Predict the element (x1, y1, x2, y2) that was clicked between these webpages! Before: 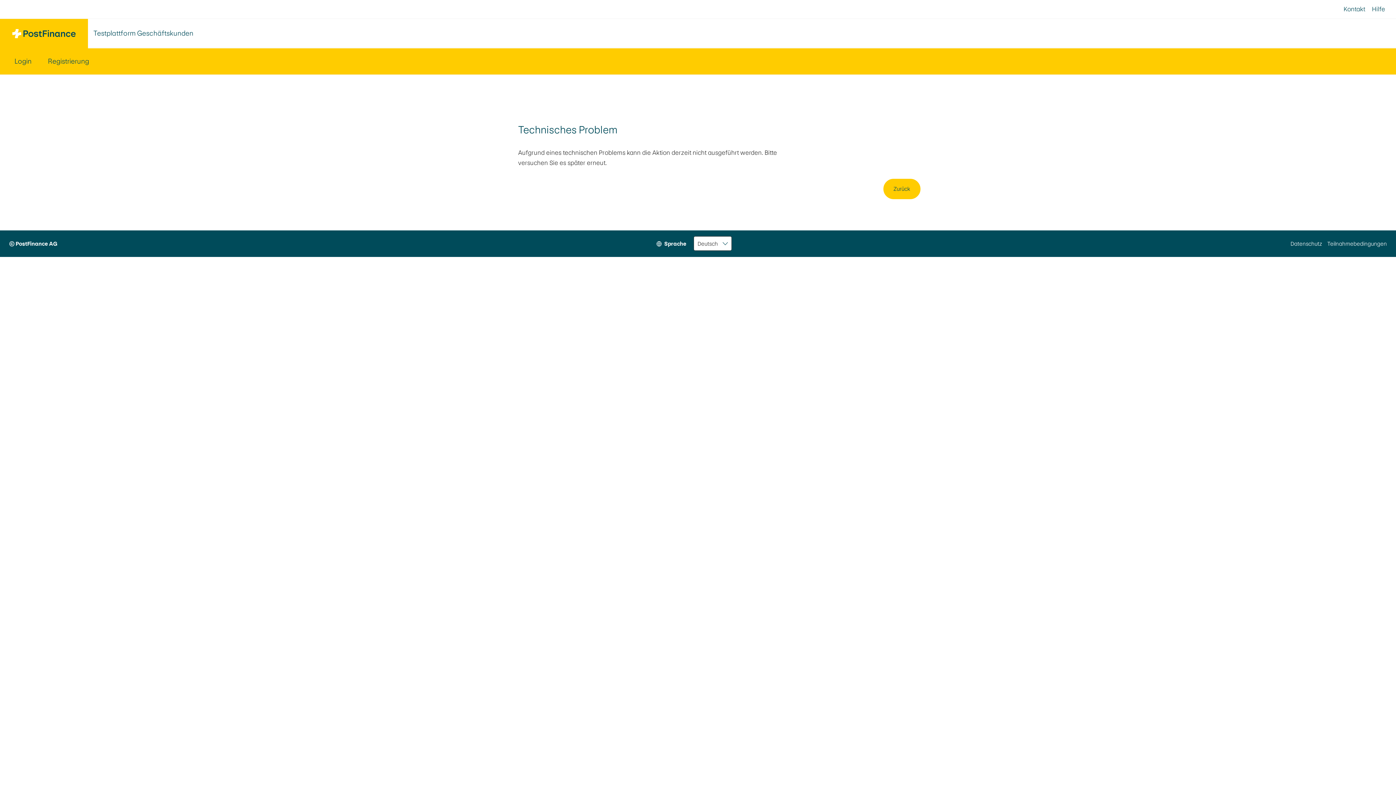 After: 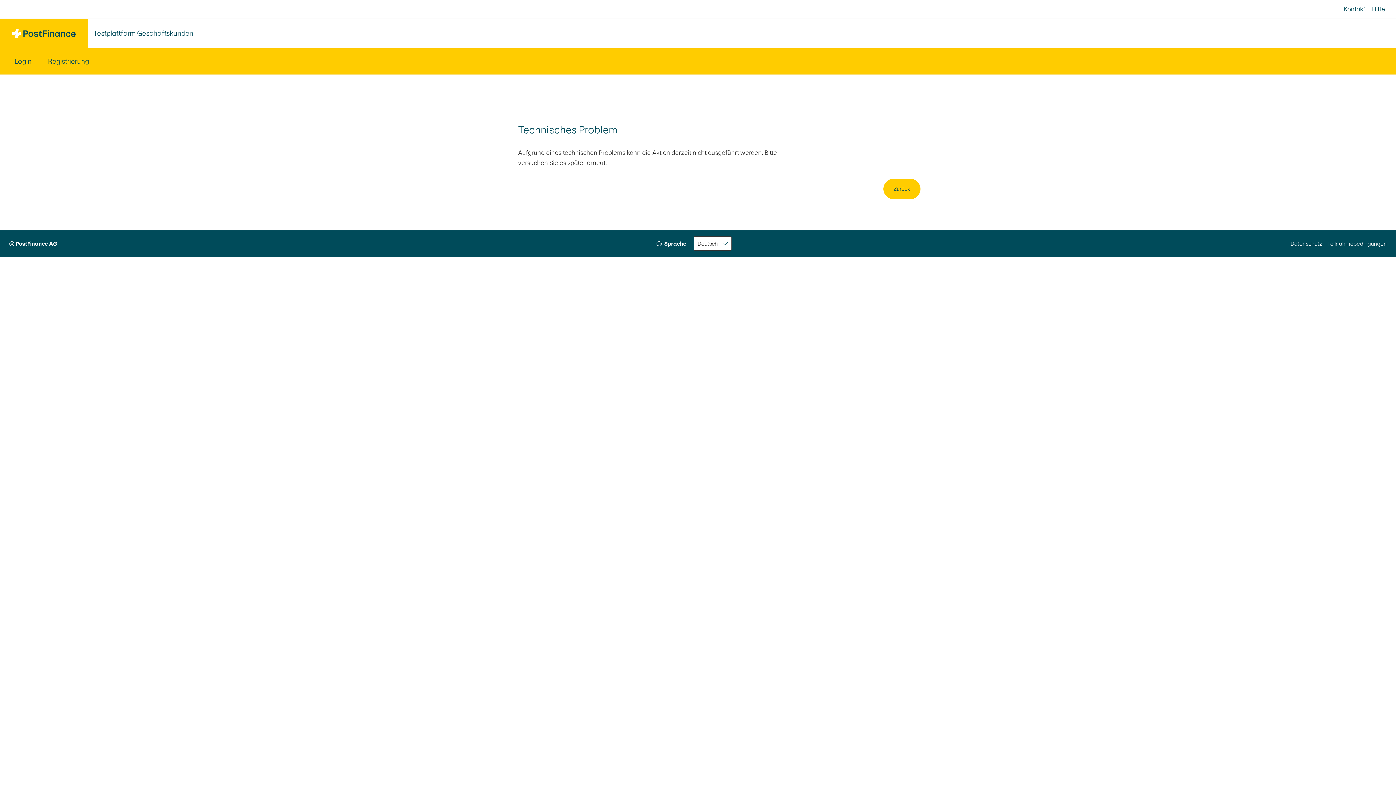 Action: bbox: (1290, 230, 1322, 257) label: Datenschutz